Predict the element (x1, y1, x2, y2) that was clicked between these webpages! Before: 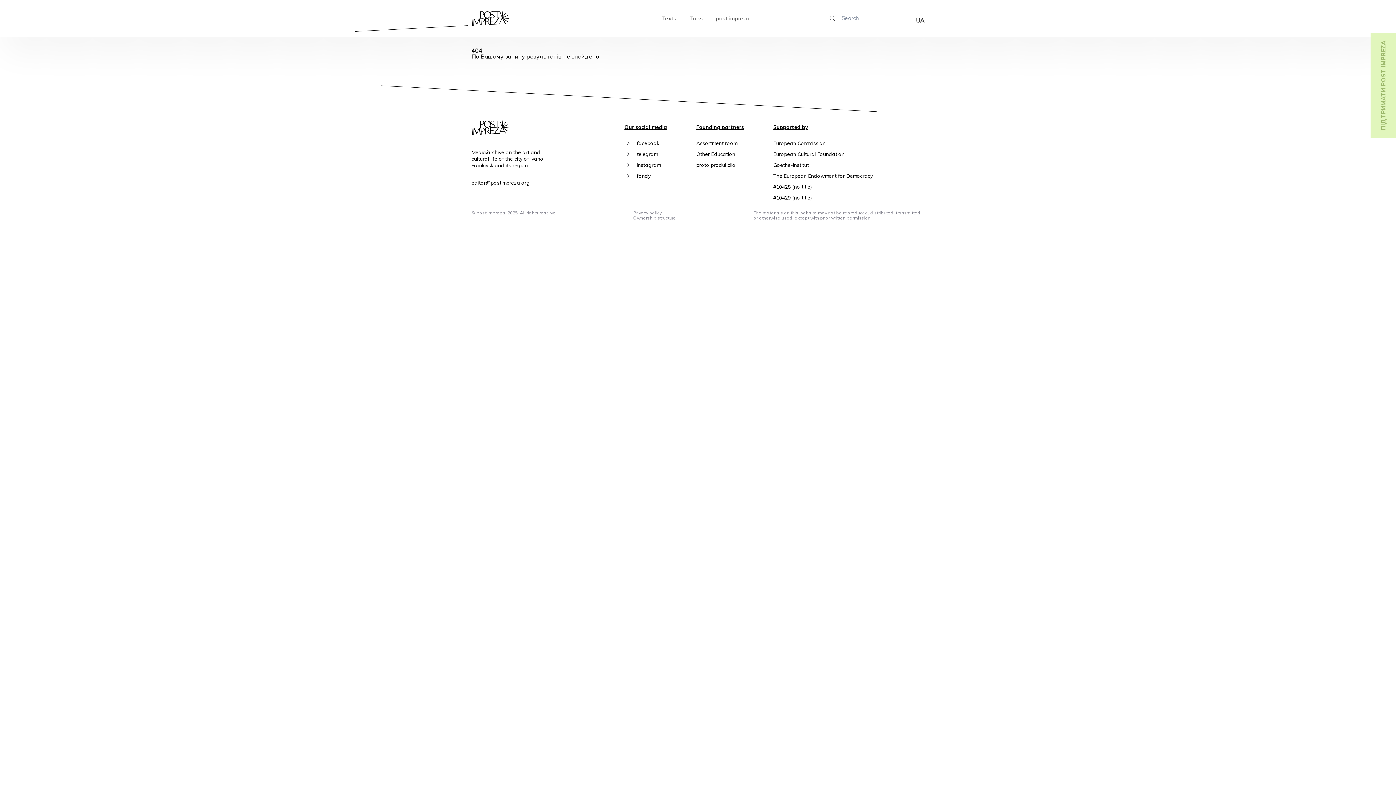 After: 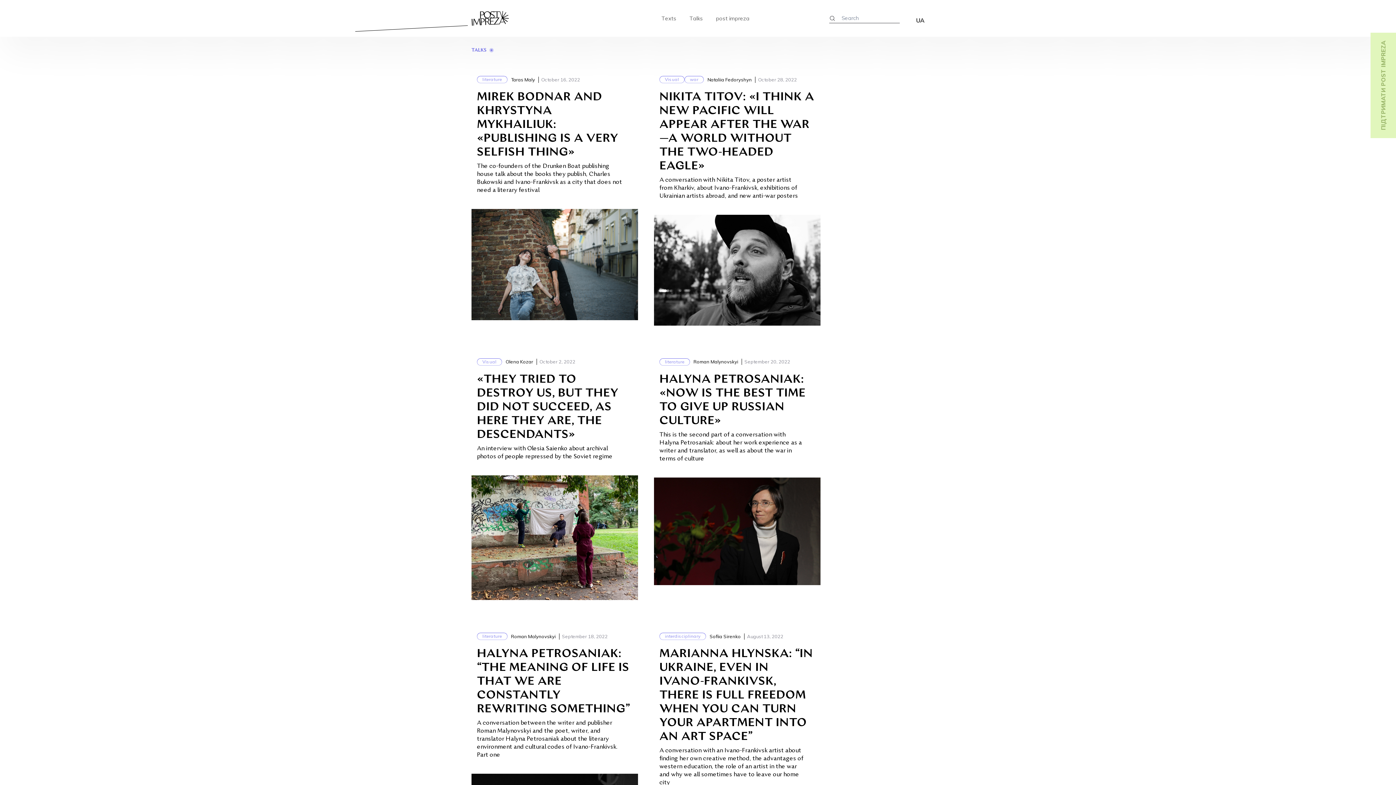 Action: label: Talks bbox: (689, 14, 703, 21)